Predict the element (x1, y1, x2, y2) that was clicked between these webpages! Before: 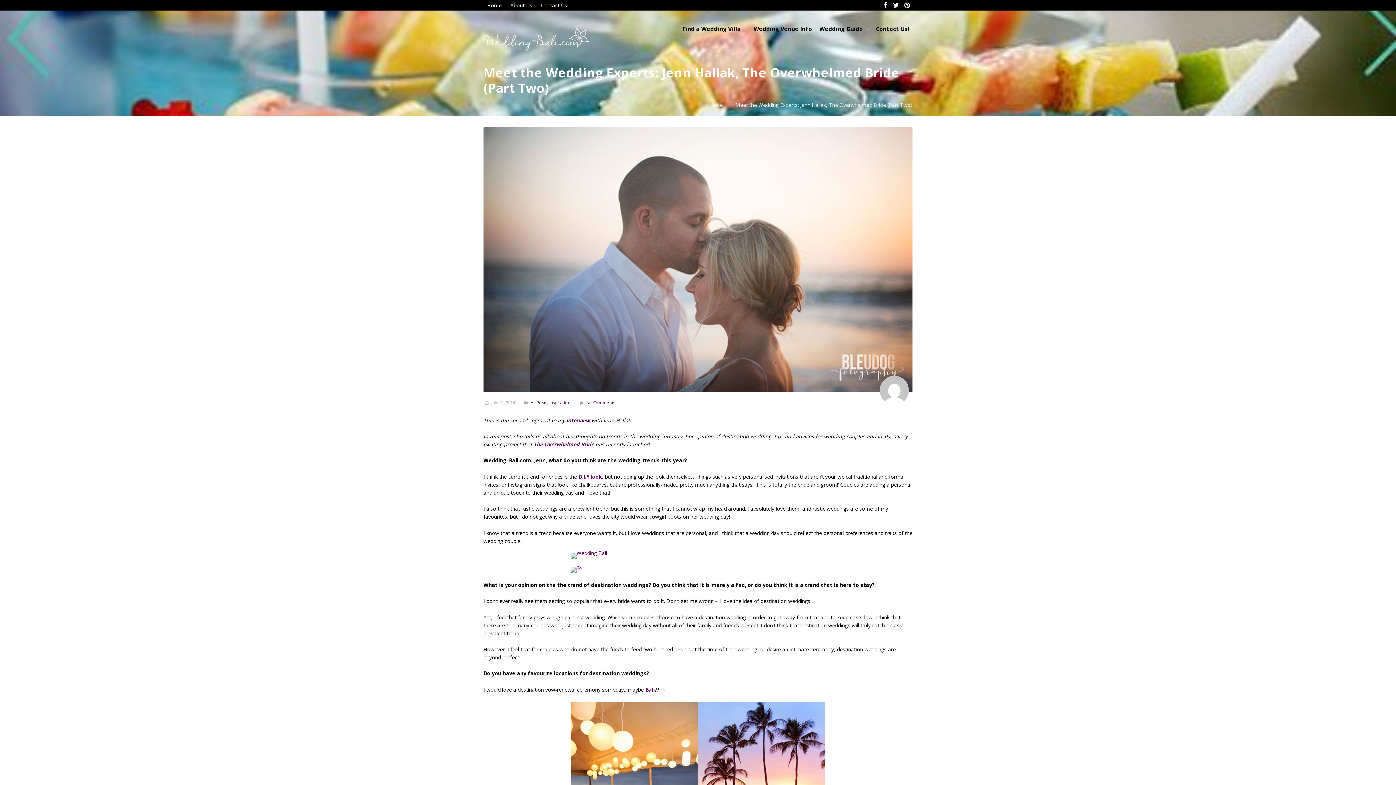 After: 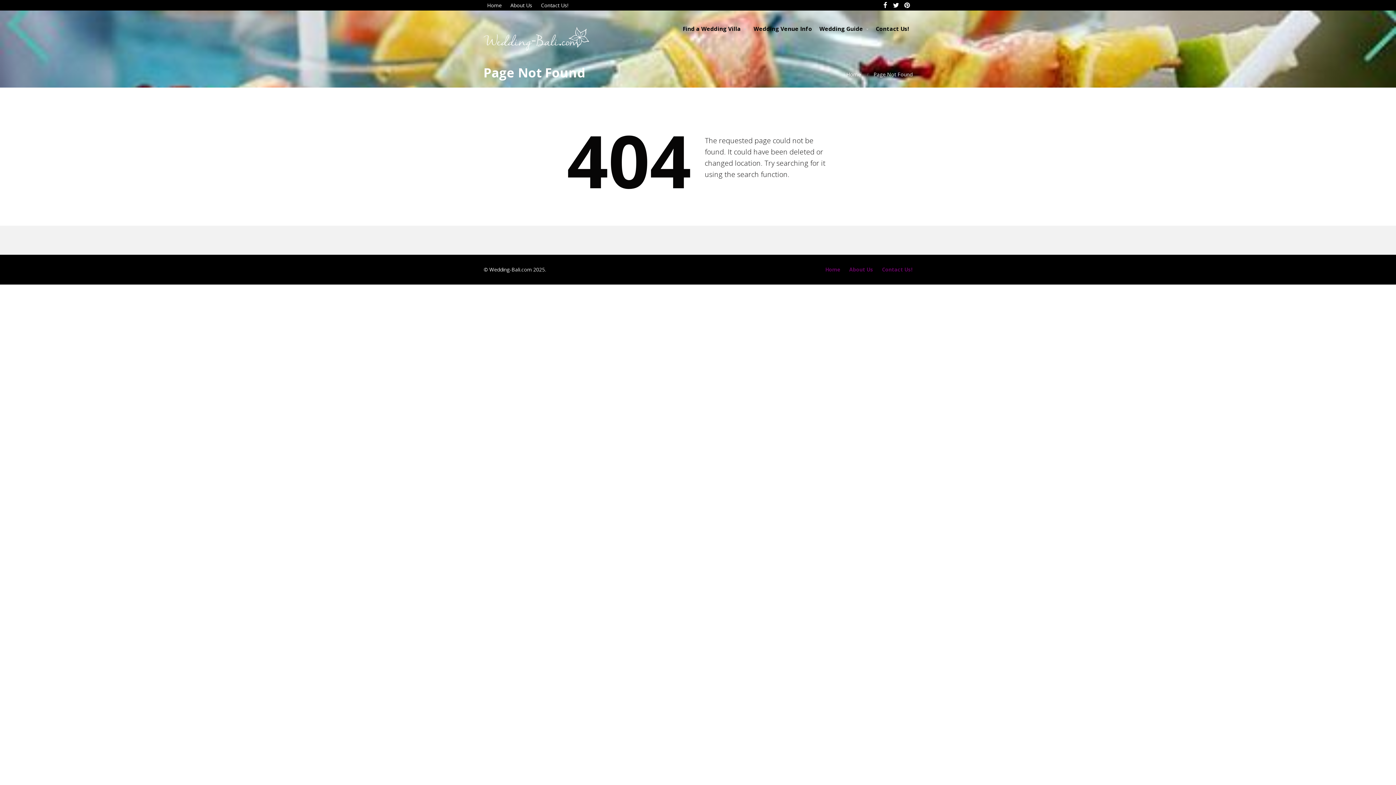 Action: bbox: (483, 567, 912, 573)